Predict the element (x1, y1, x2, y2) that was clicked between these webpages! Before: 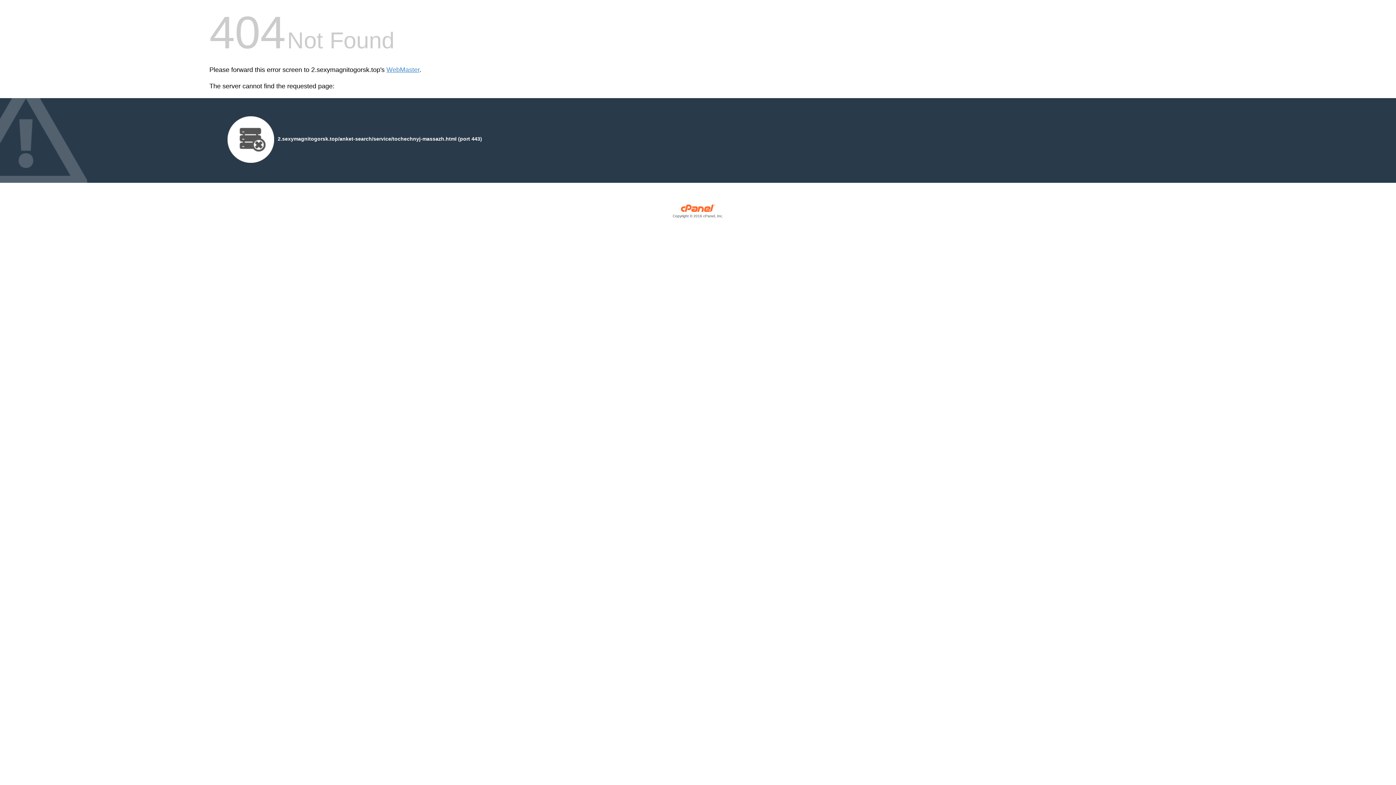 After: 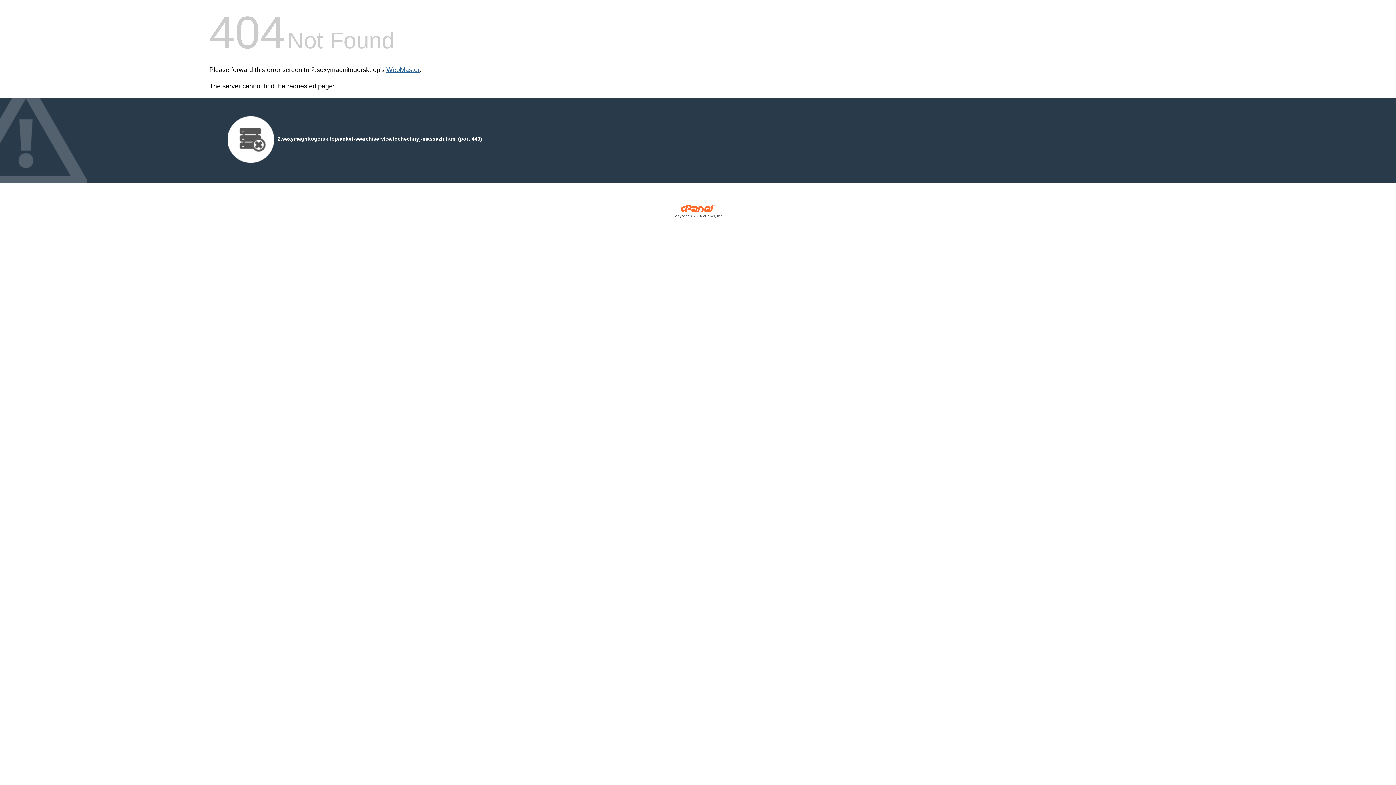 Action: label: WebMaster bbox: (386, 66, 419, 73)